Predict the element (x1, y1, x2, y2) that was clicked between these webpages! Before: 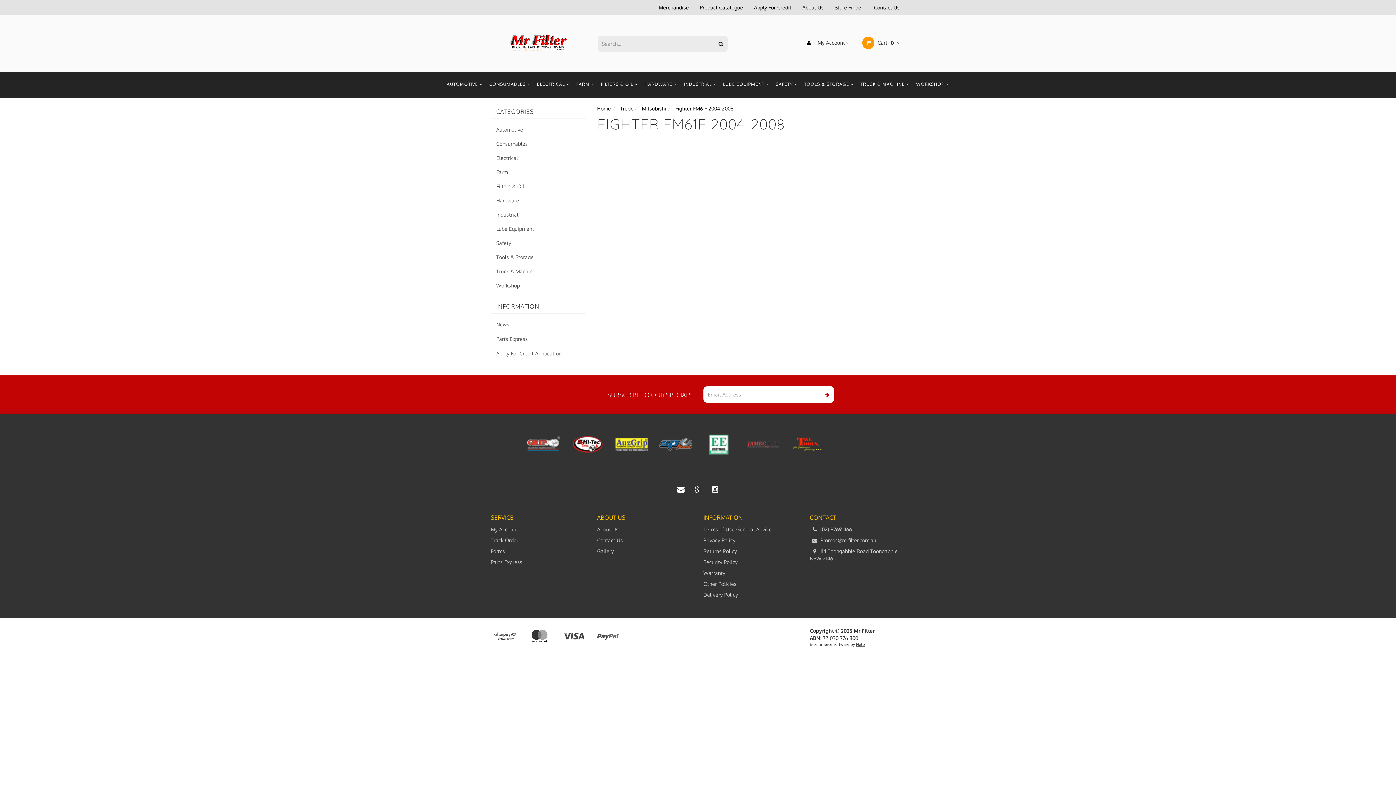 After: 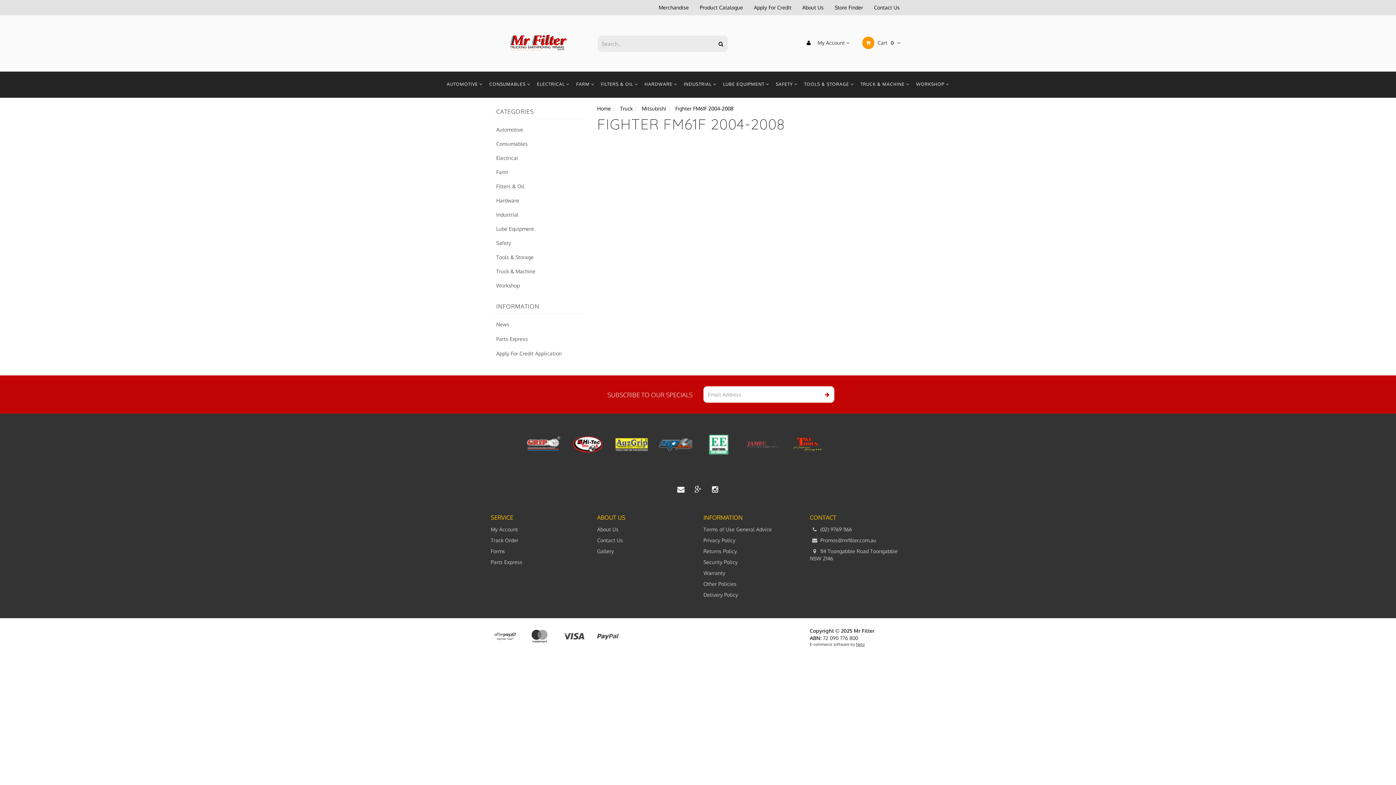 Action: bbox: (703, 441, 736, 447)